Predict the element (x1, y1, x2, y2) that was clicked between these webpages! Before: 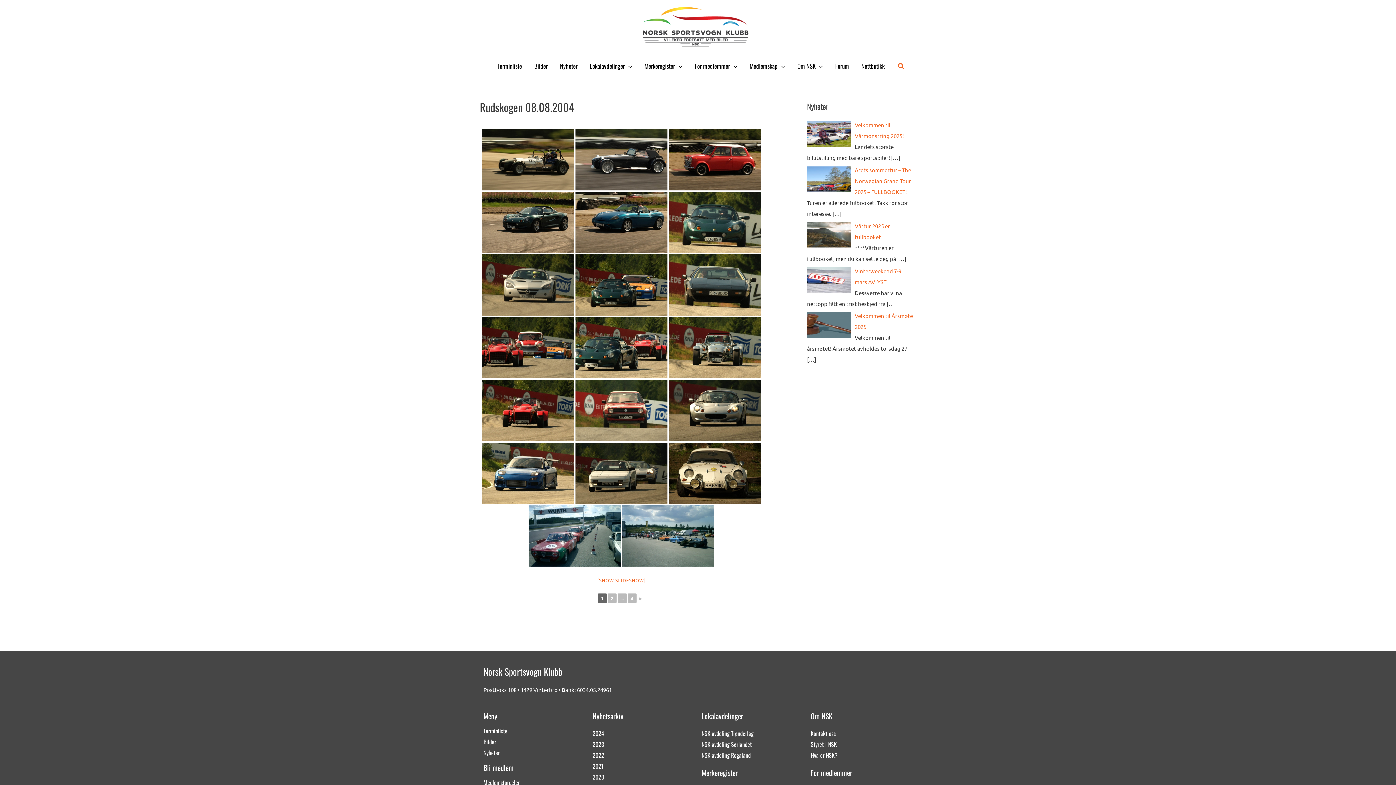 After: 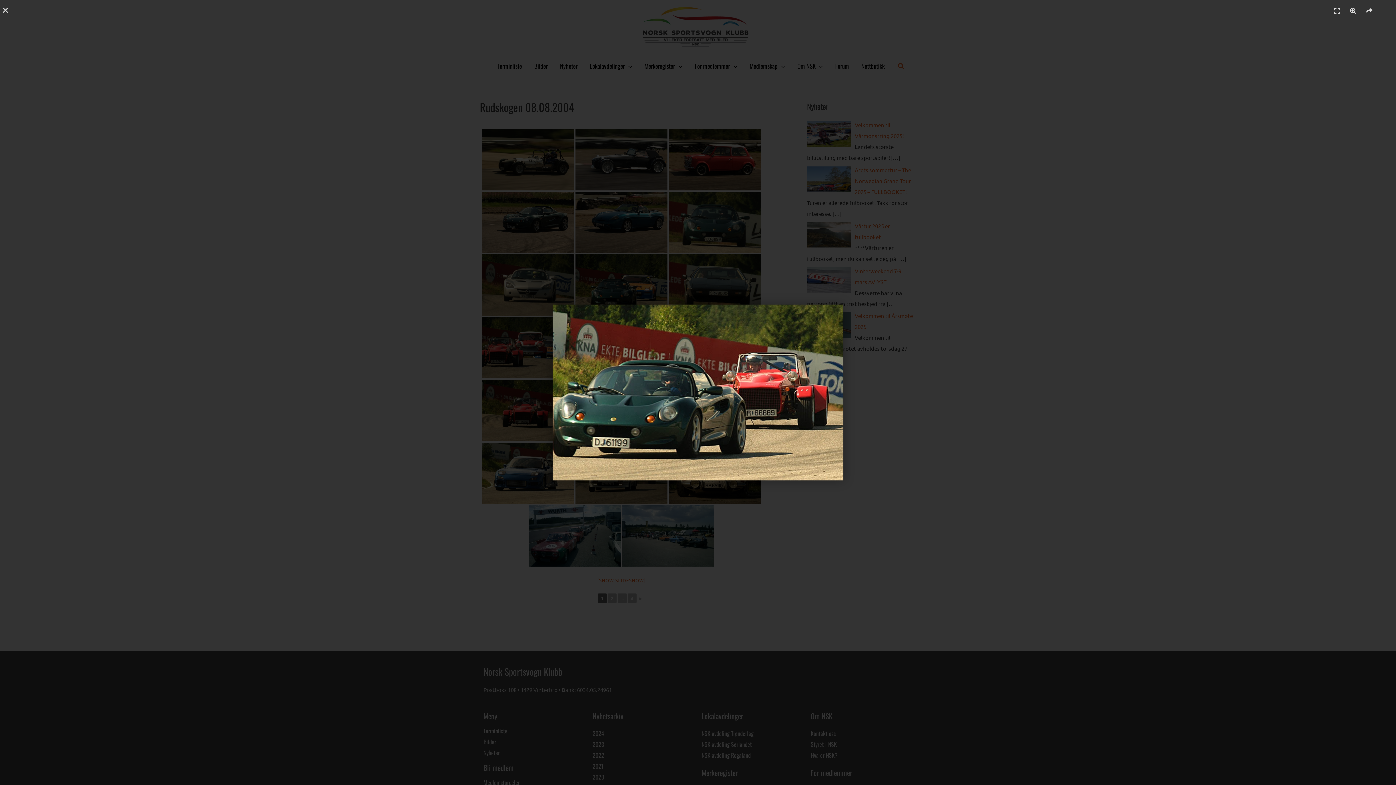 Action: bbox: (575, 317, 667, 378)